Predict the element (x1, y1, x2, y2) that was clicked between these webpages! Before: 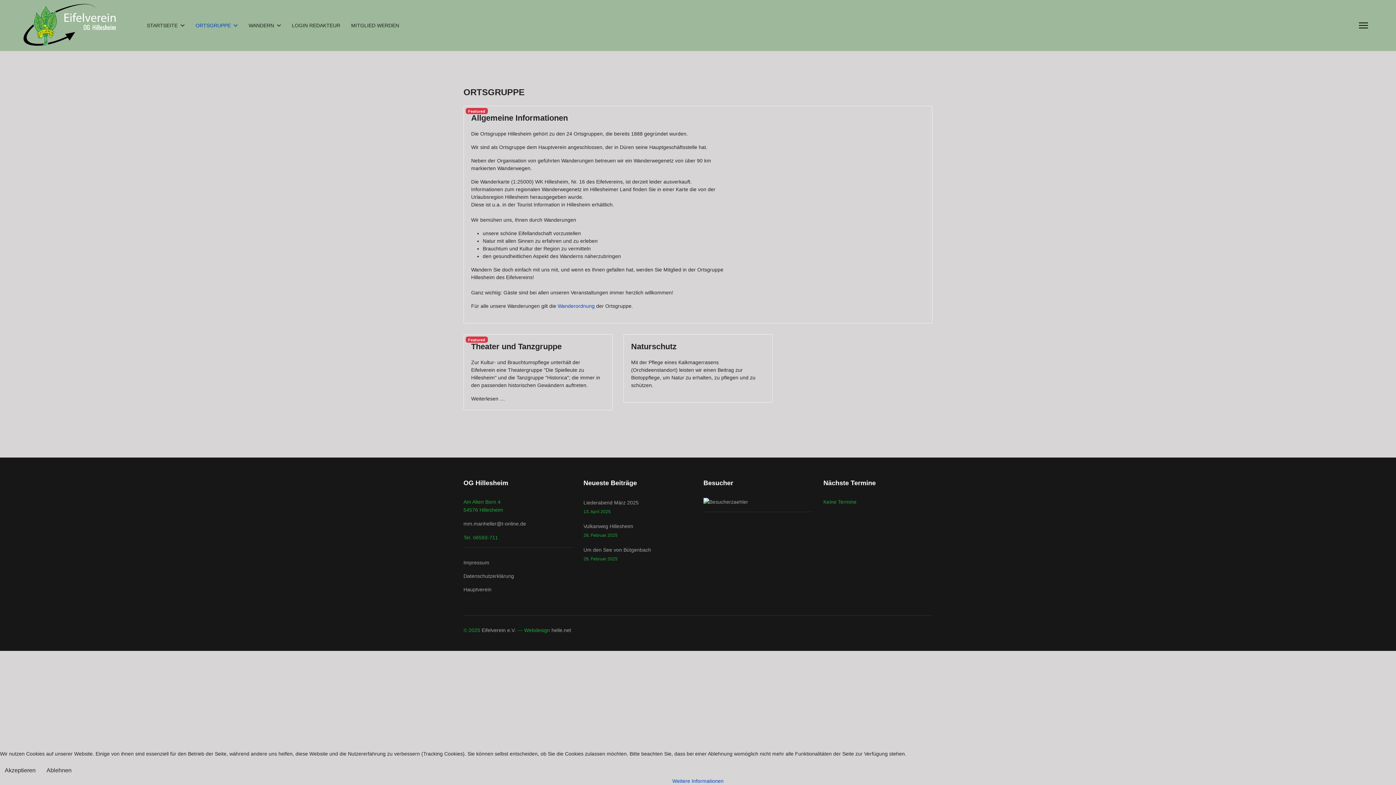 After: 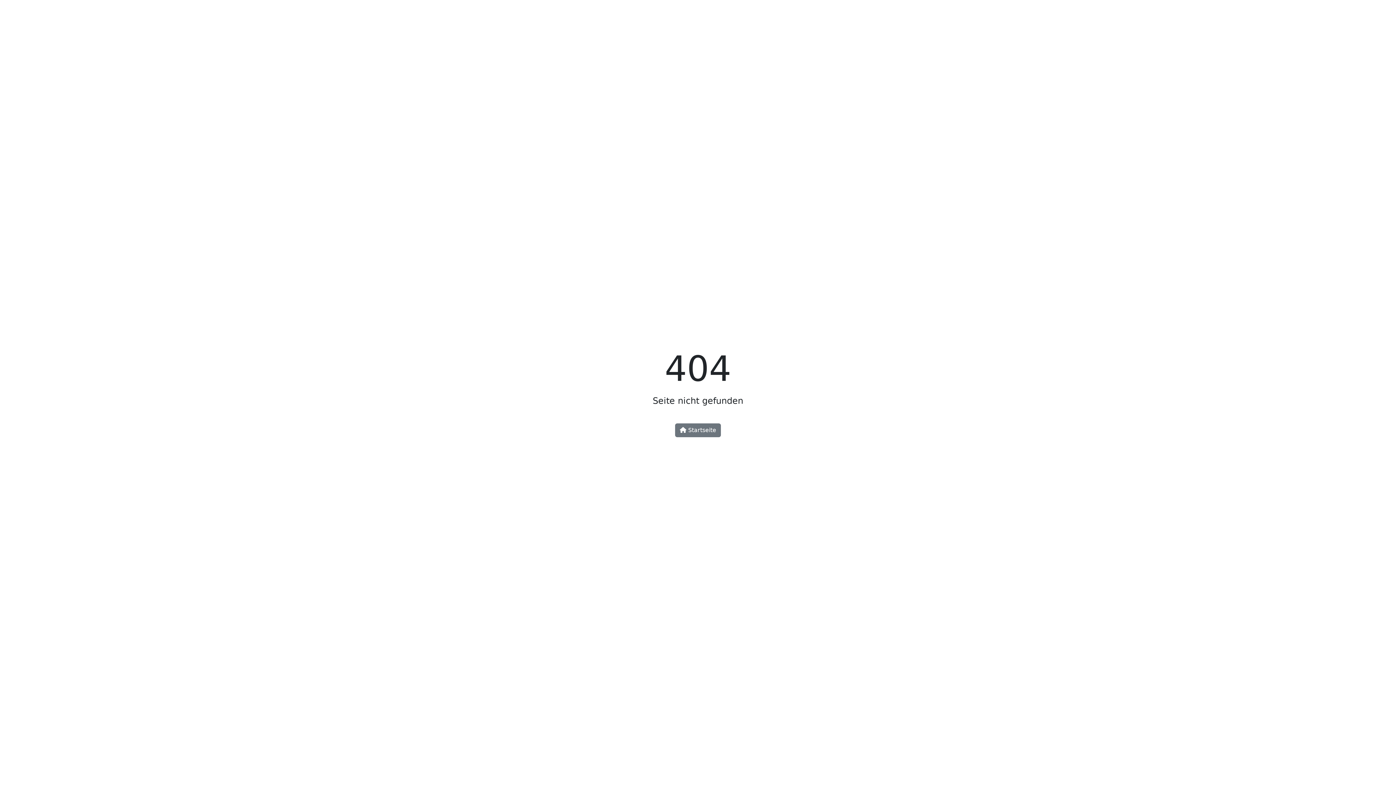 Action: bbox: (672, 778, 723, 784) label: Weitere Informationen